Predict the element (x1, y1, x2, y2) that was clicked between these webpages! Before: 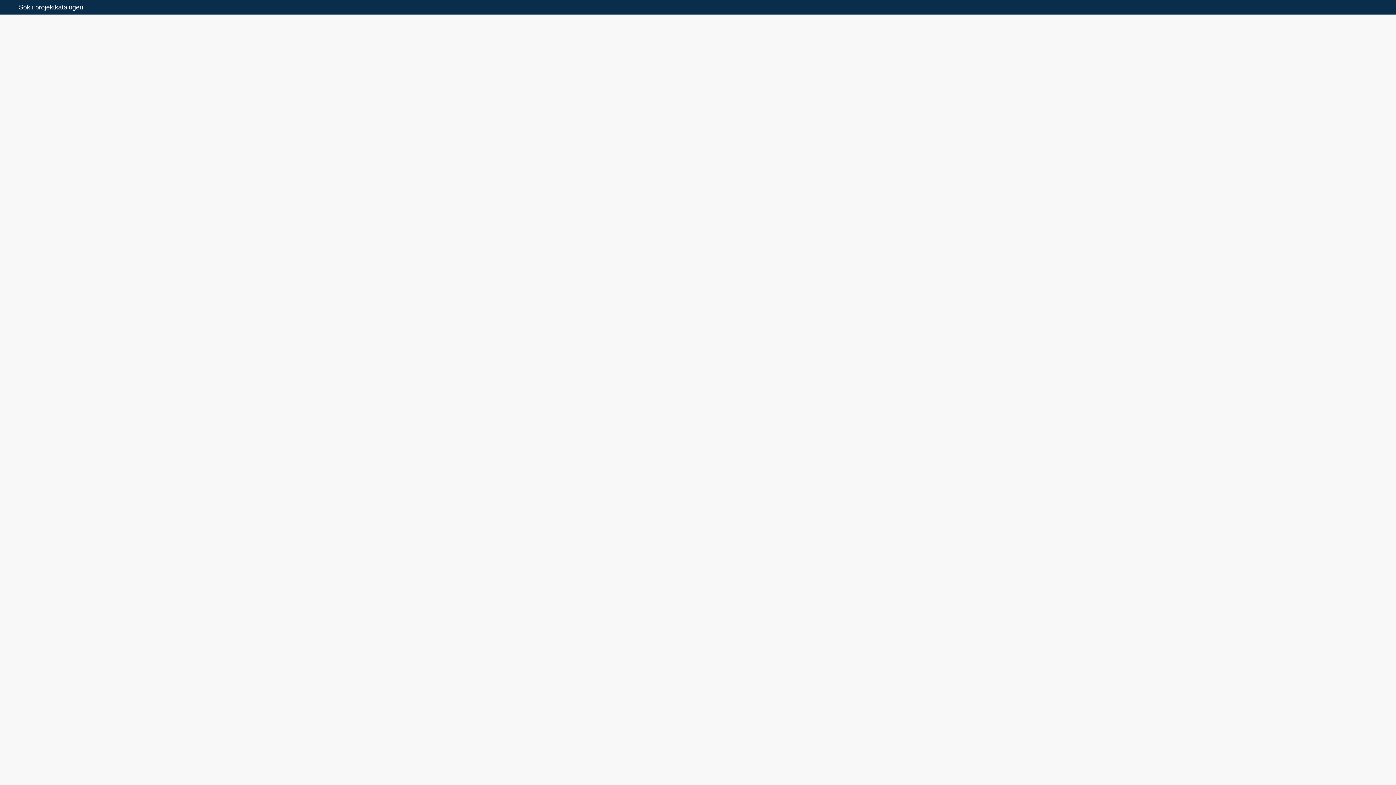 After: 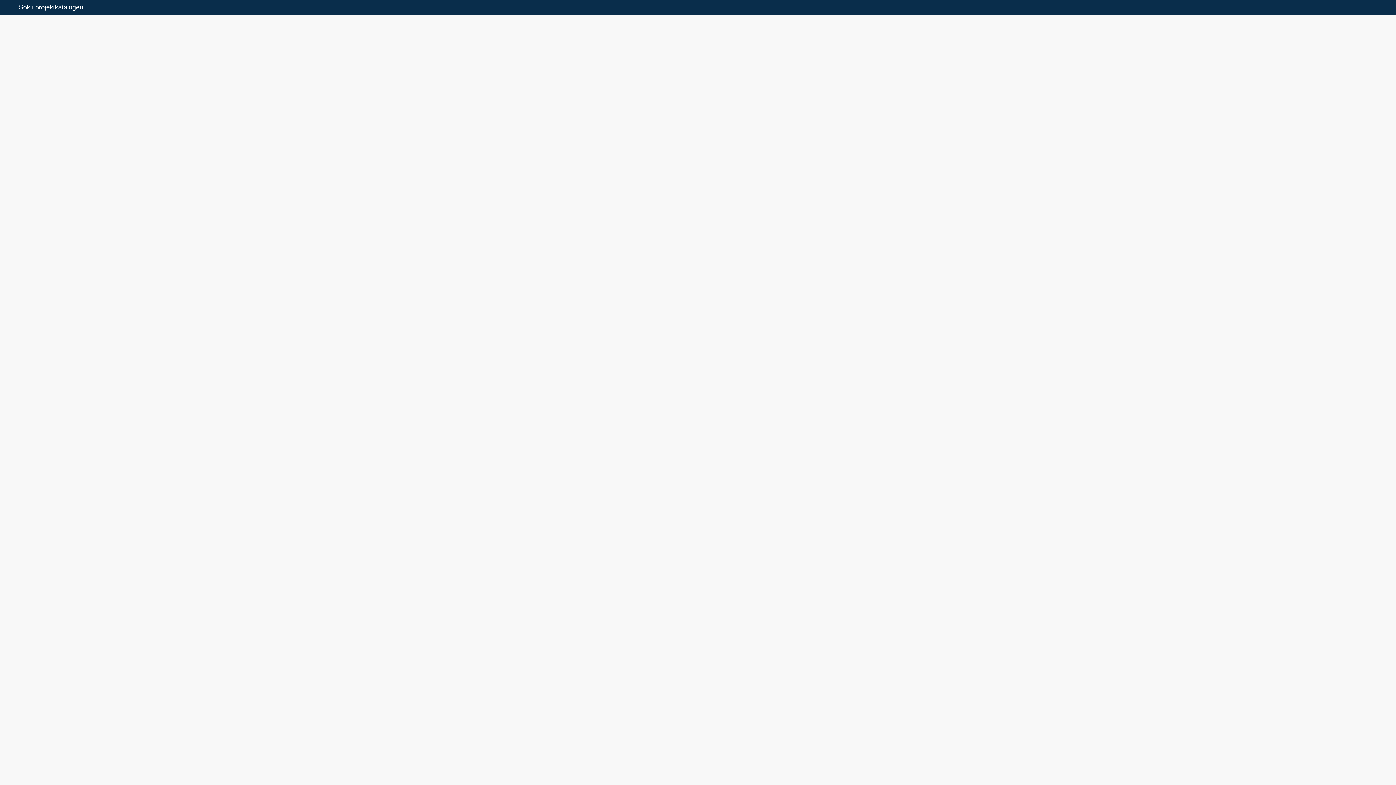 Action: bbox: (1208, 263, 1318, 274) label: För dokument kontakta Länsstyrelsen i Uppsala län.